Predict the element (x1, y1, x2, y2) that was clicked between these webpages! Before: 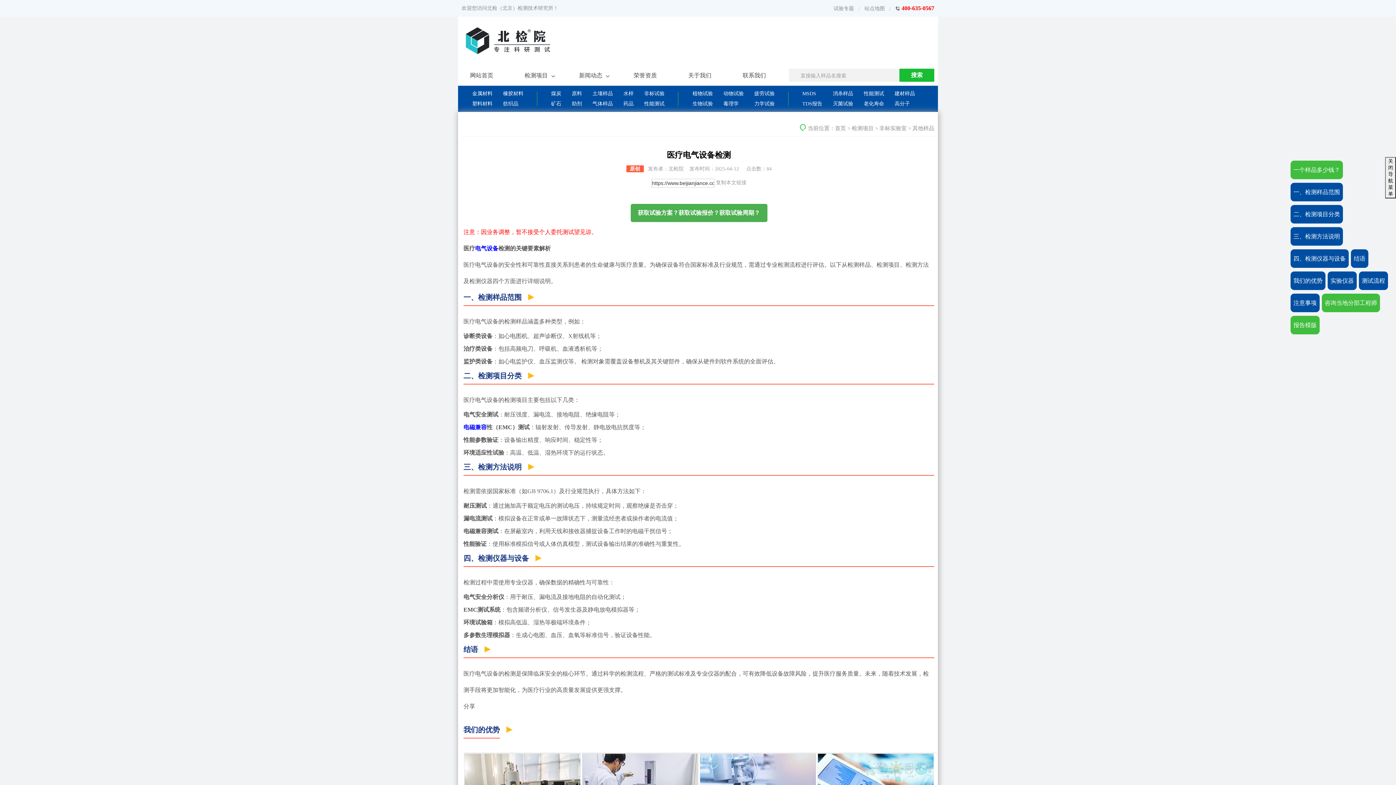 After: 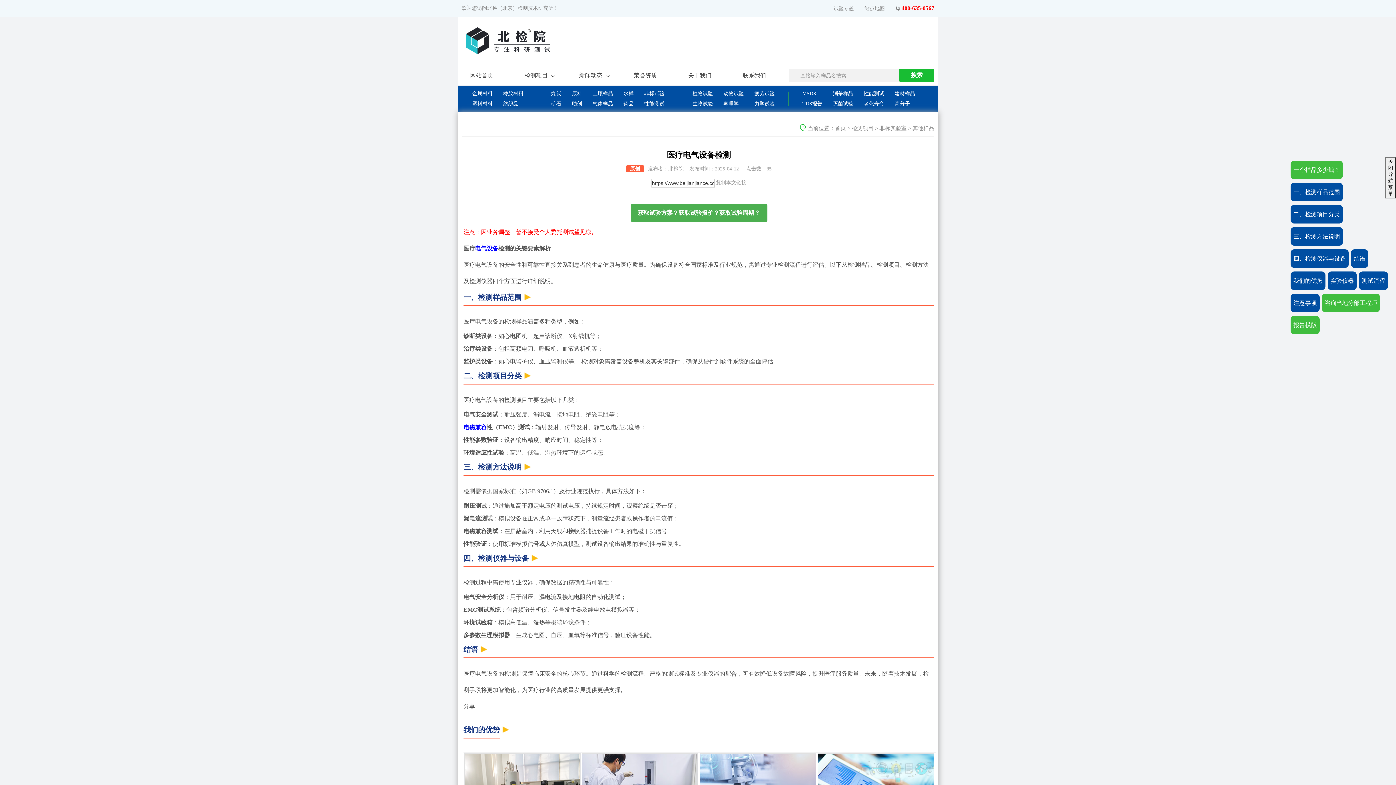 Action: bbox: (723, 100, 744, 107) label: 毒理学